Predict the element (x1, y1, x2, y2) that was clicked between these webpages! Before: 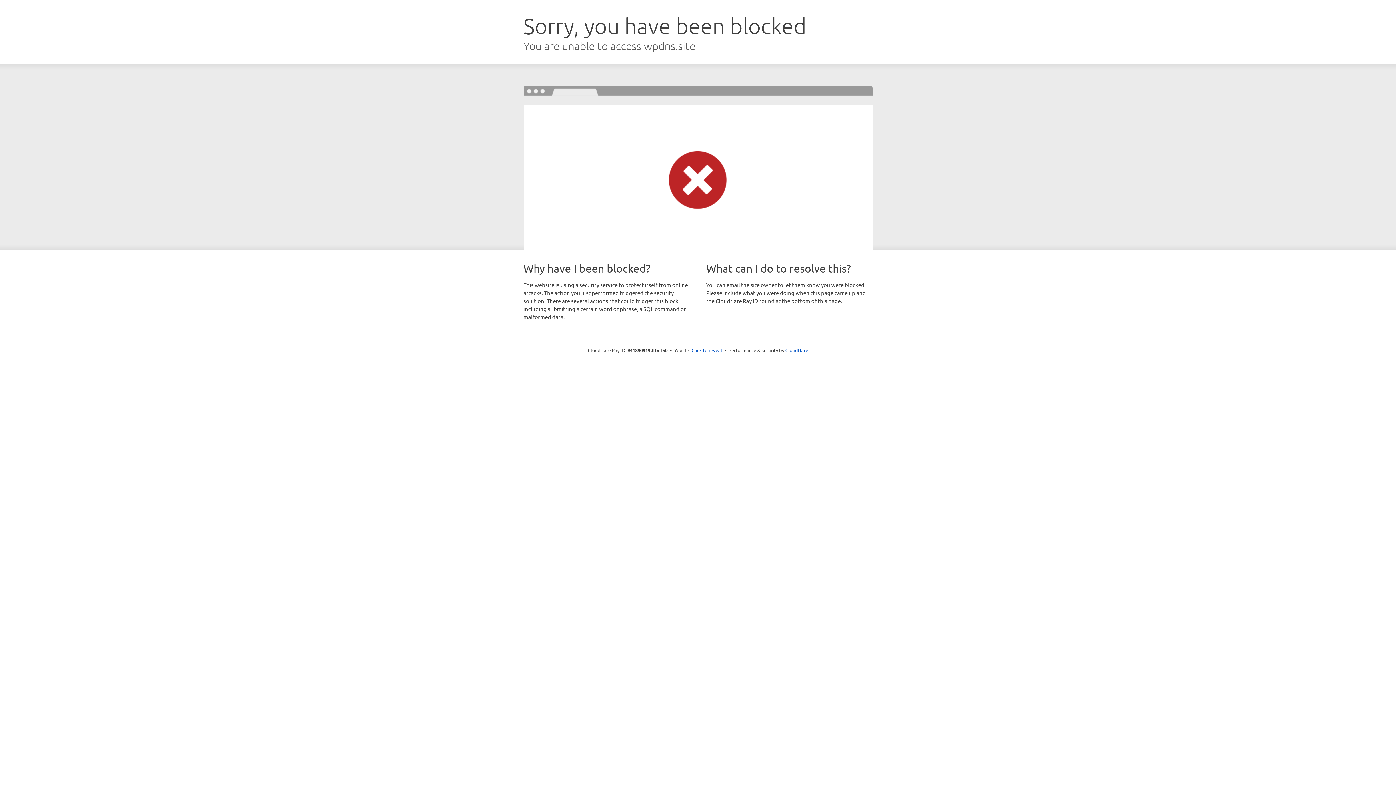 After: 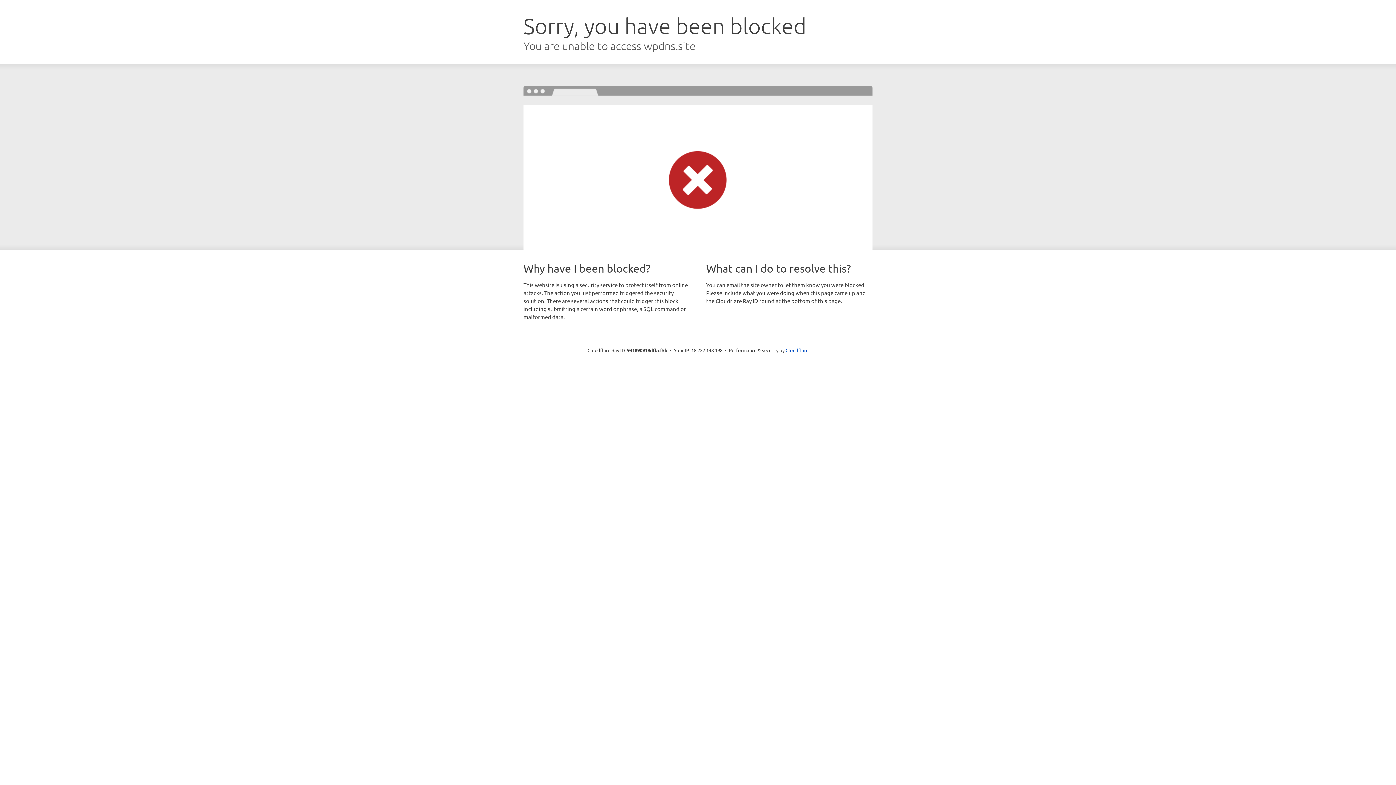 Action: bbox: (691, 346, 722, 353) label: Click to reveal